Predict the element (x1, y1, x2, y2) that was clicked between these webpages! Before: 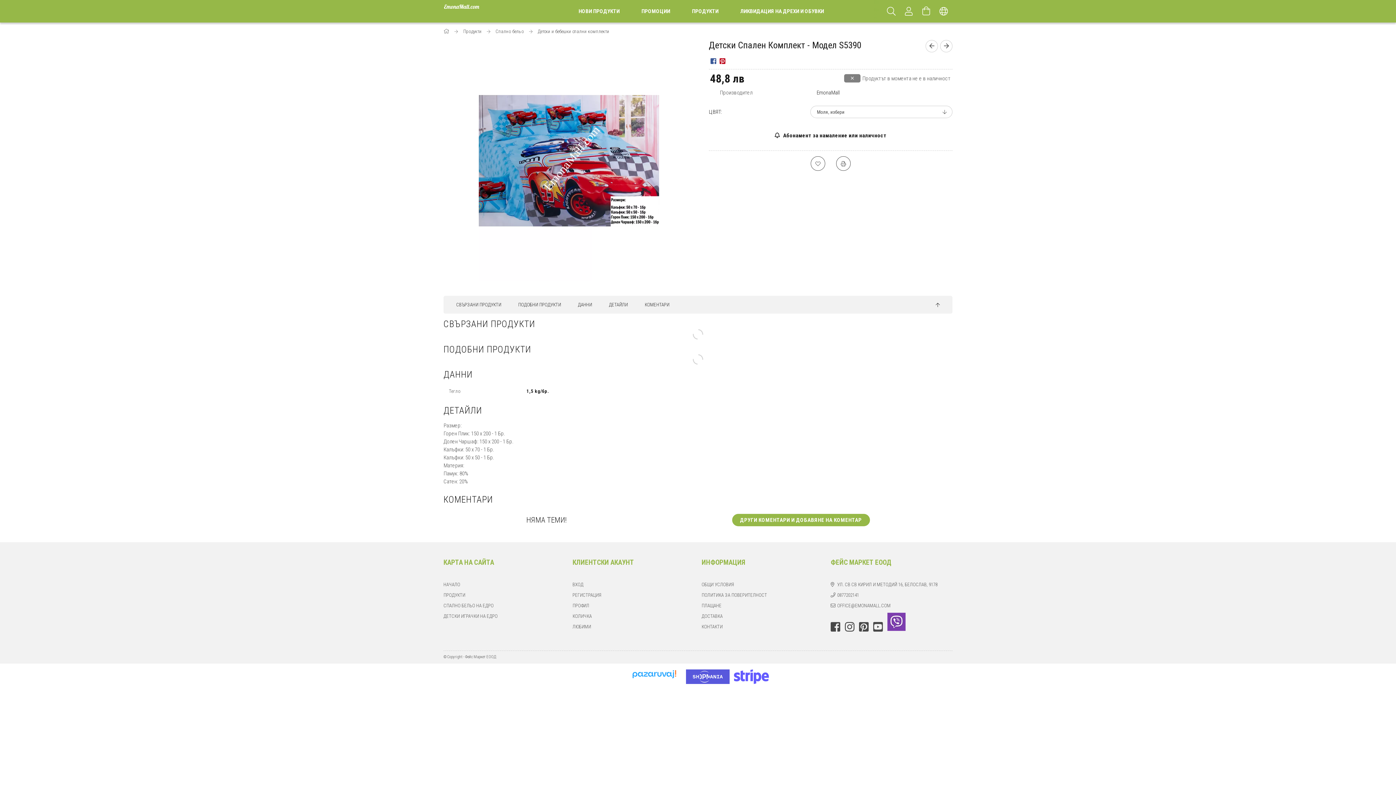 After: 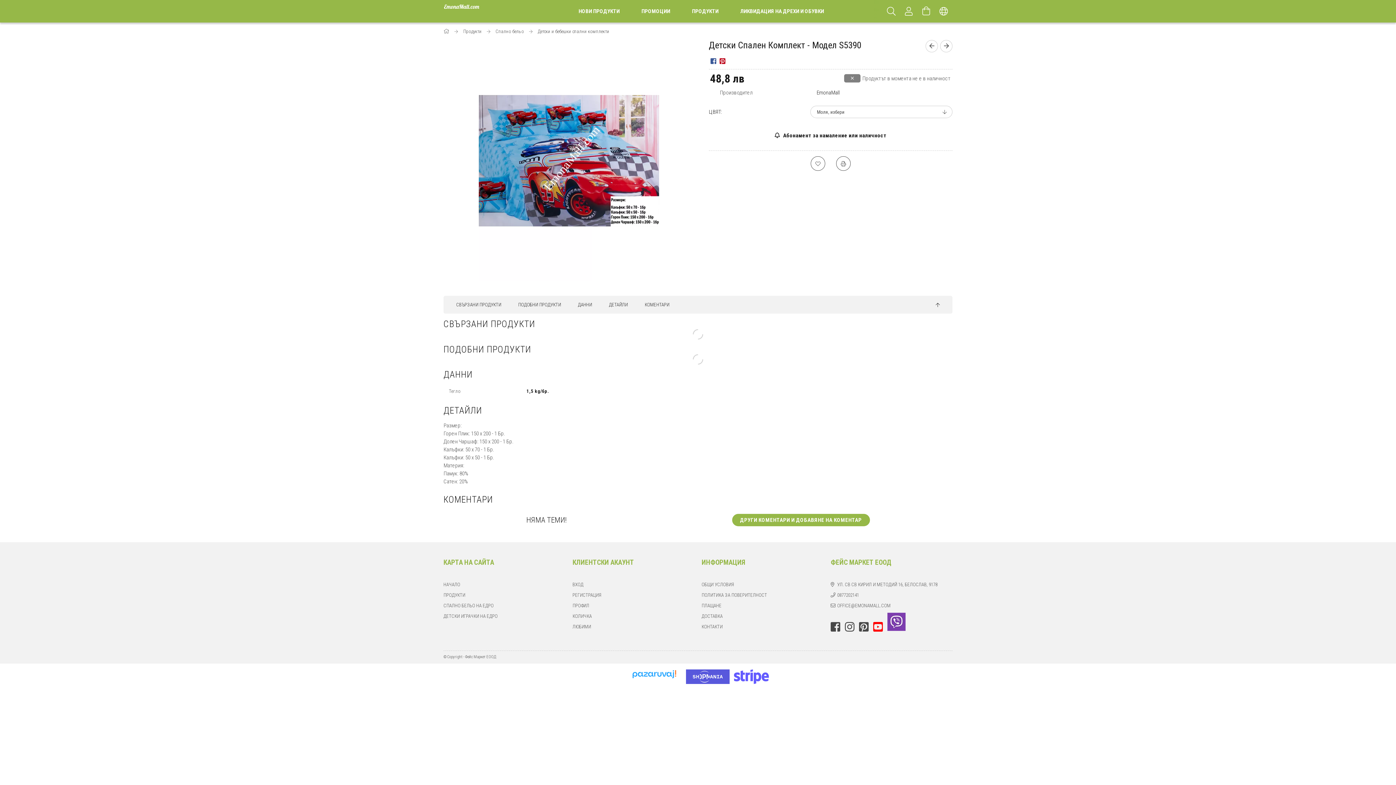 Action: label: YOUTUBE bbox: (873, 621, 882, 632)